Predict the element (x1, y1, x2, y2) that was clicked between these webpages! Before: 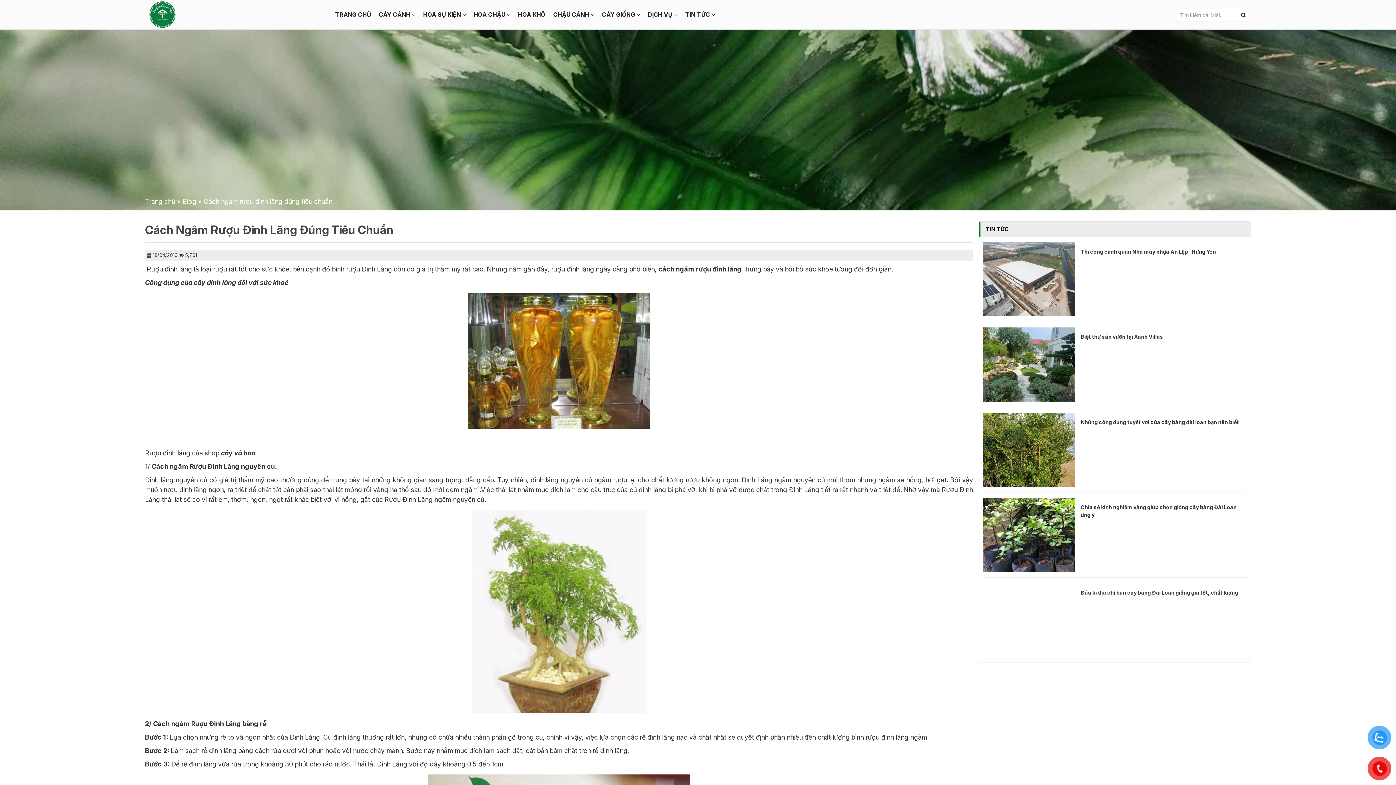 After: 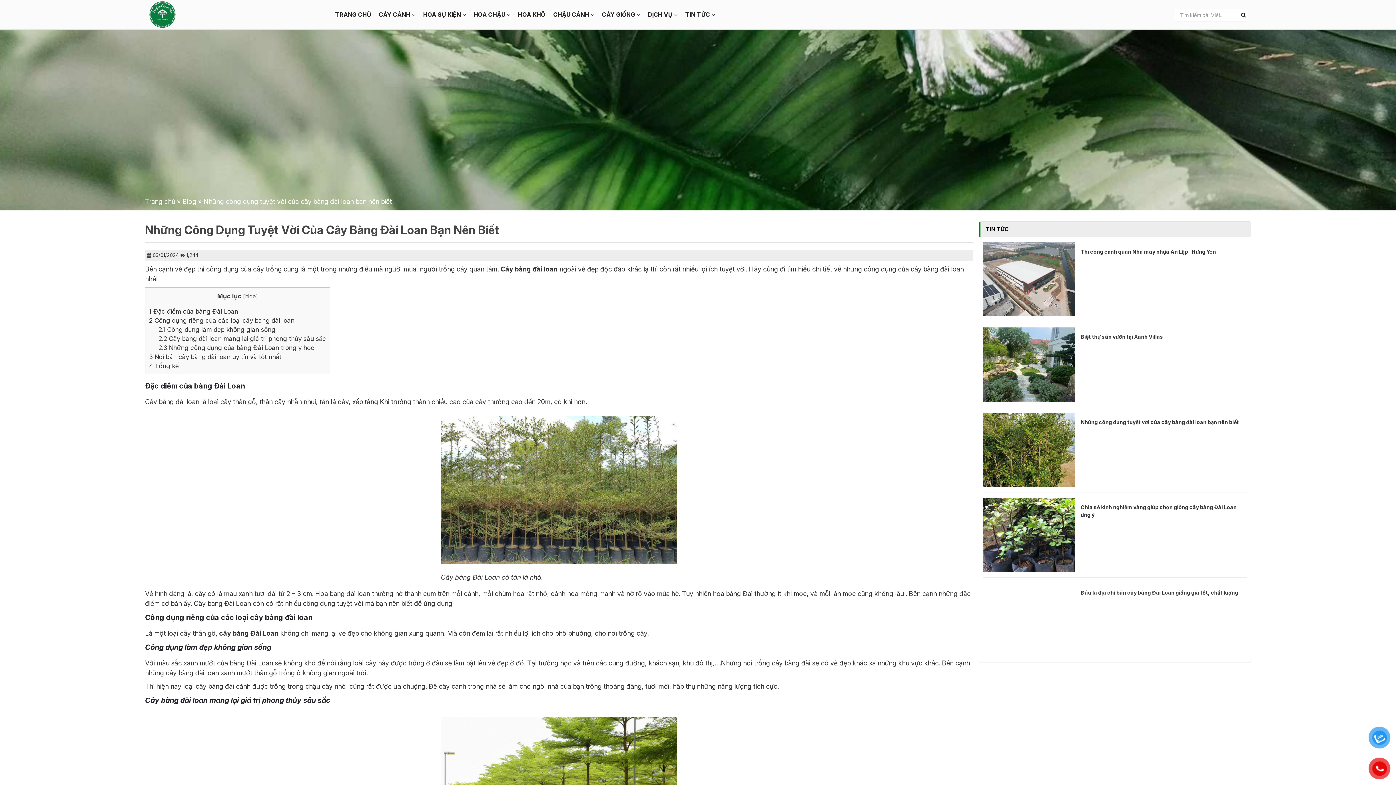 Action: label: Những công dụng tuyệt vời của cây bàng đài loan bạn nên biết bbox: (1081, 419, 1239, 425)